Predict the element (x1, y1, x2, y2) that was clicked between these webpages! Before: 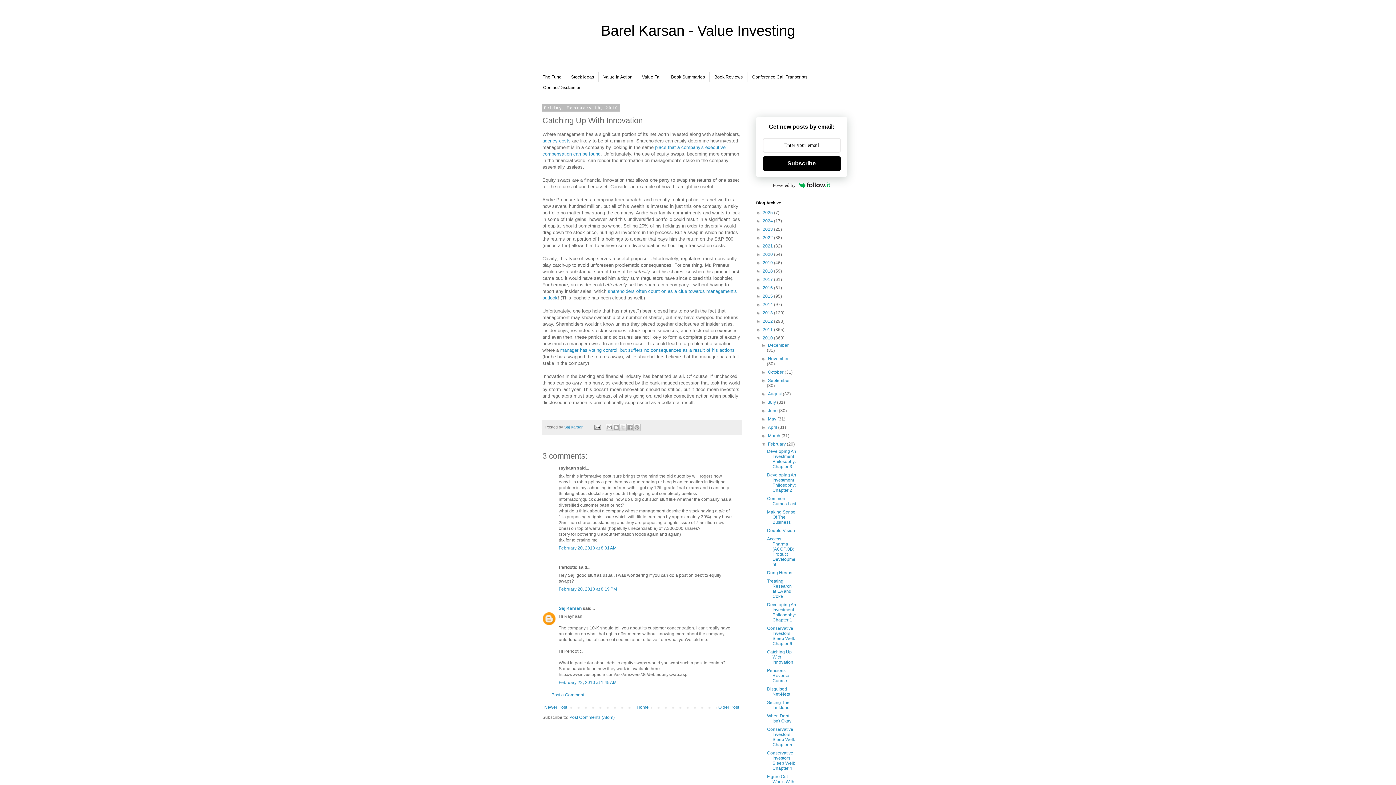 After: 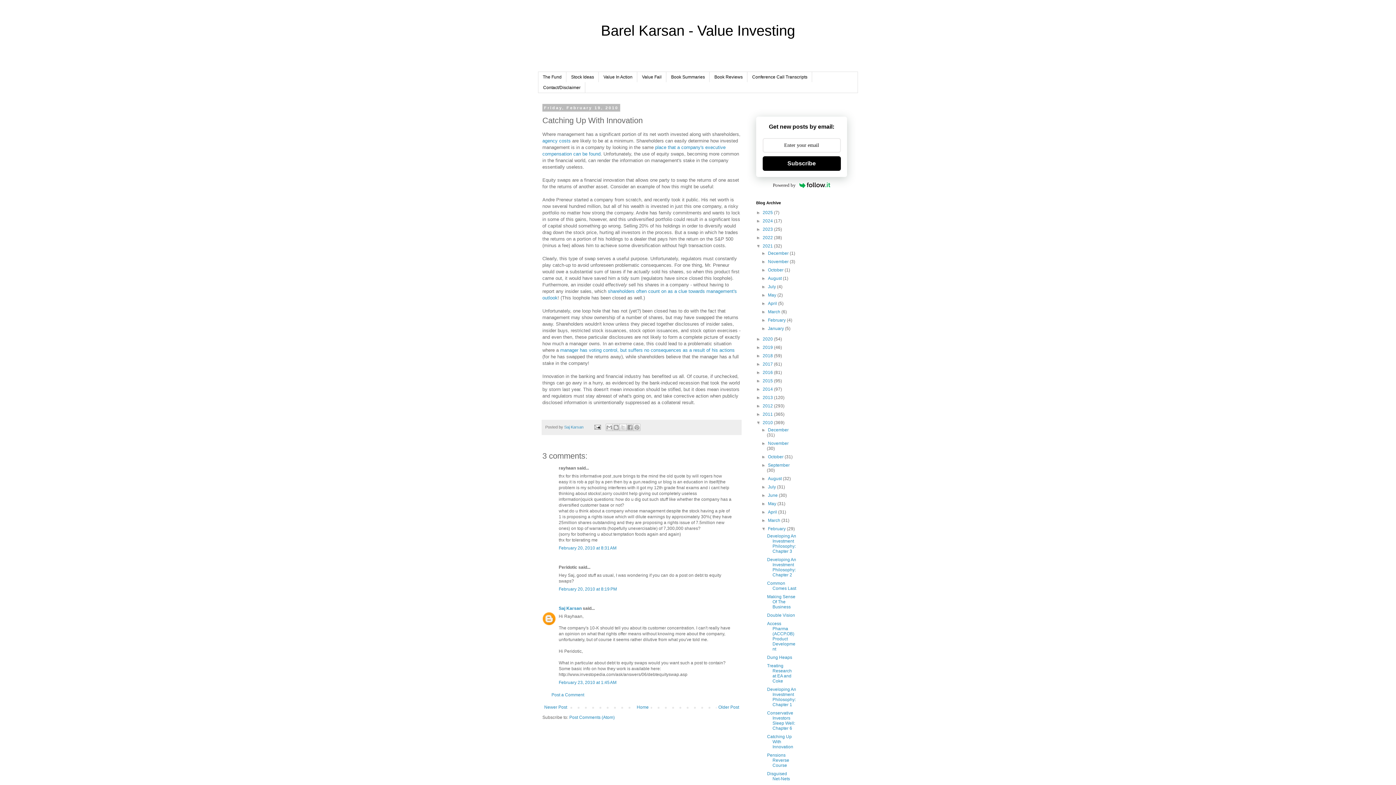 Action: bbox: (756, 243, 762, 248) label: ►  